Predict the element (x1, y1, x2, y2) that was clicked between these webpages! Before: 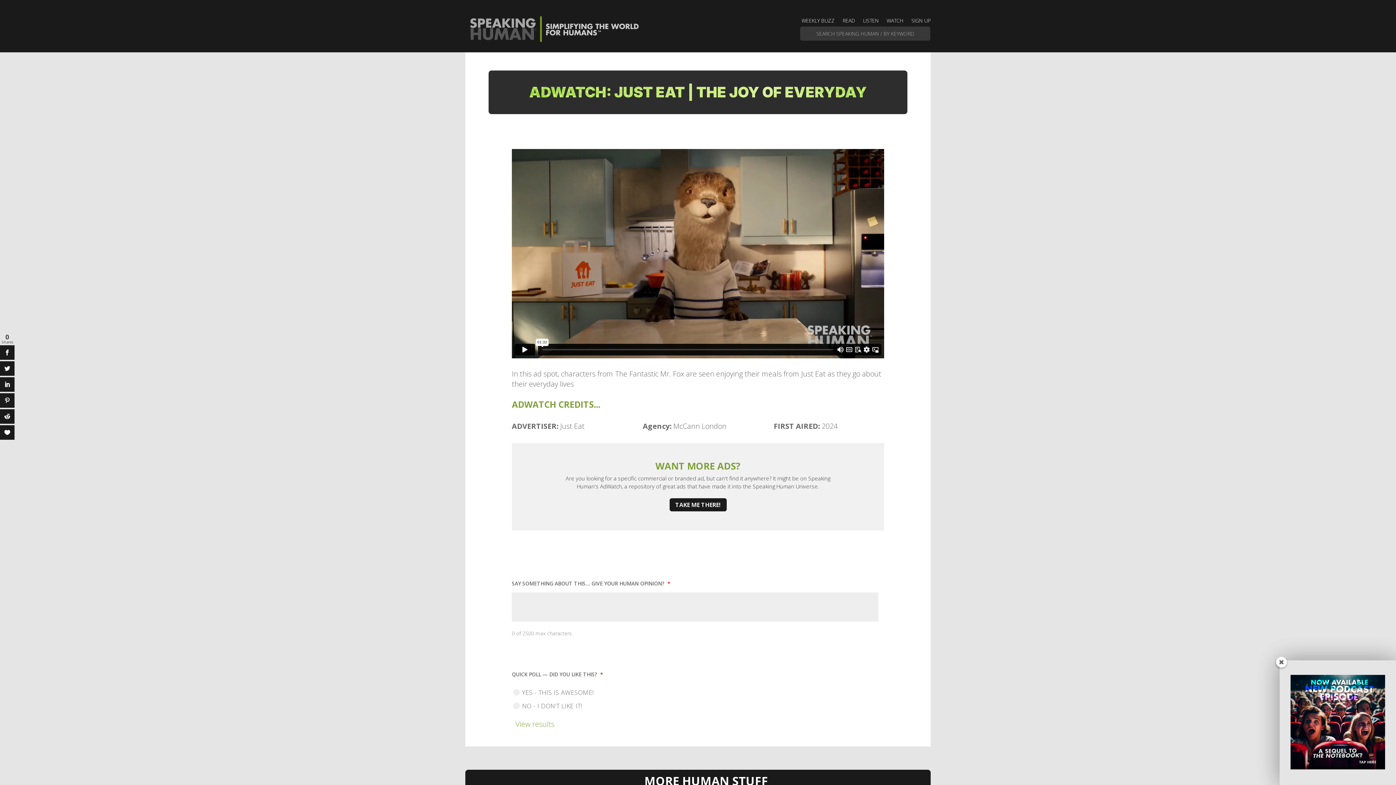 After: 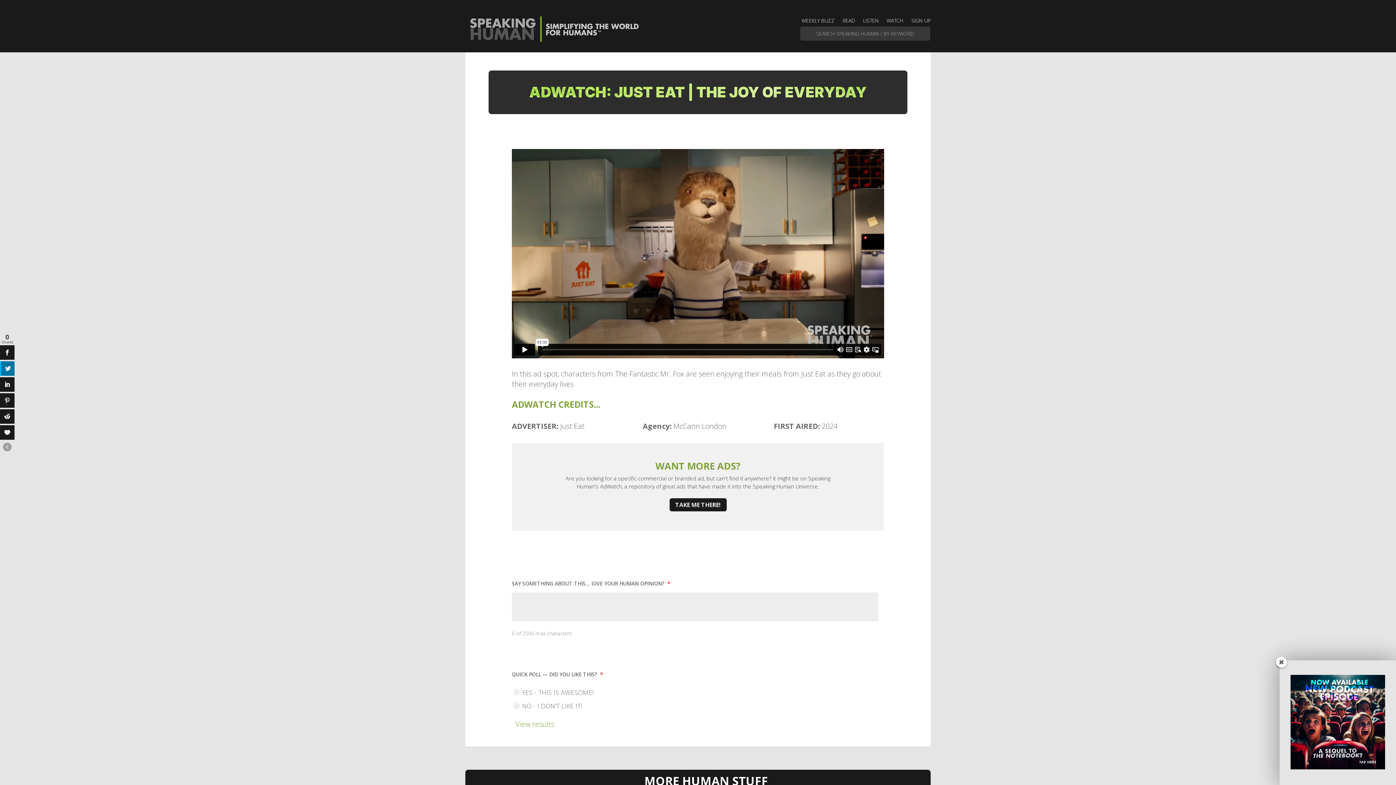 Action: bbox: (0, 361, 14, 376)